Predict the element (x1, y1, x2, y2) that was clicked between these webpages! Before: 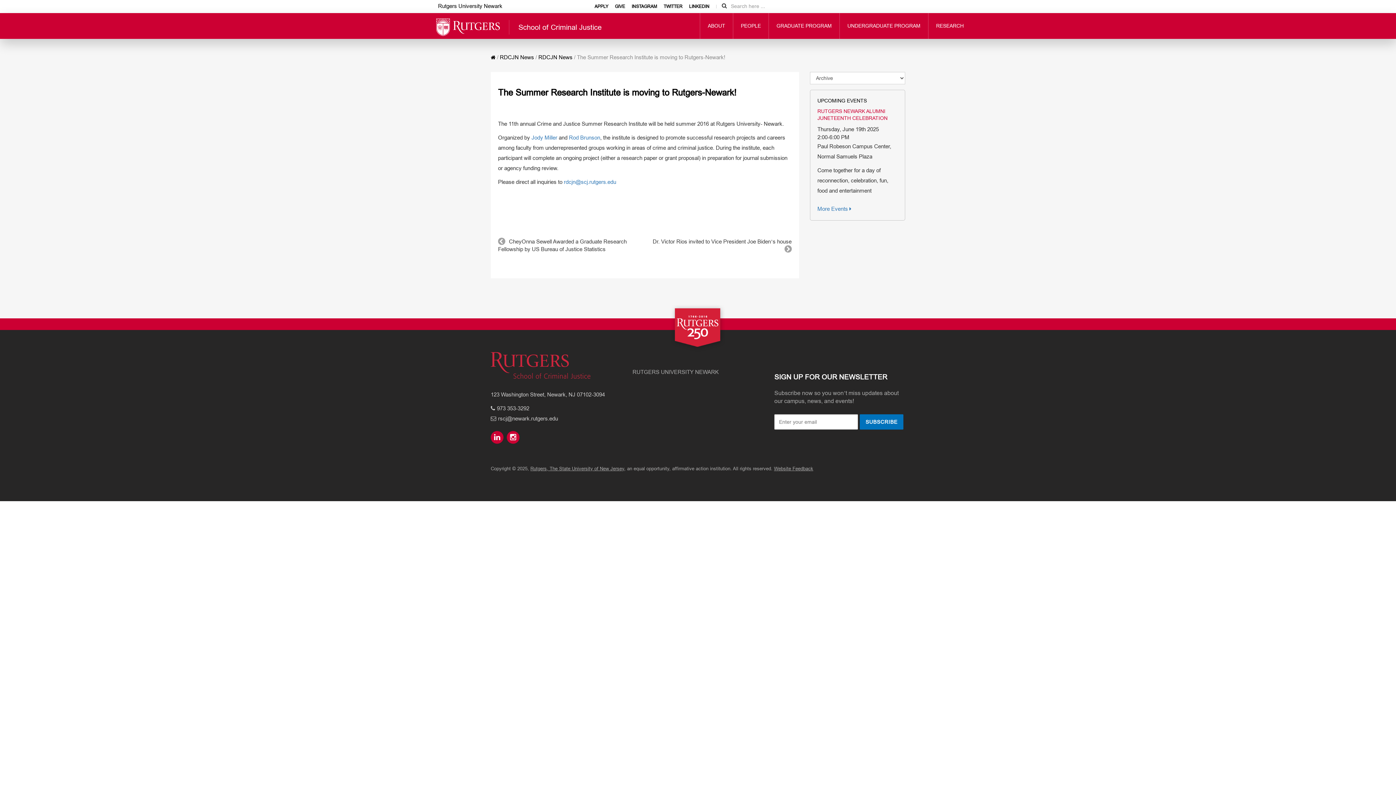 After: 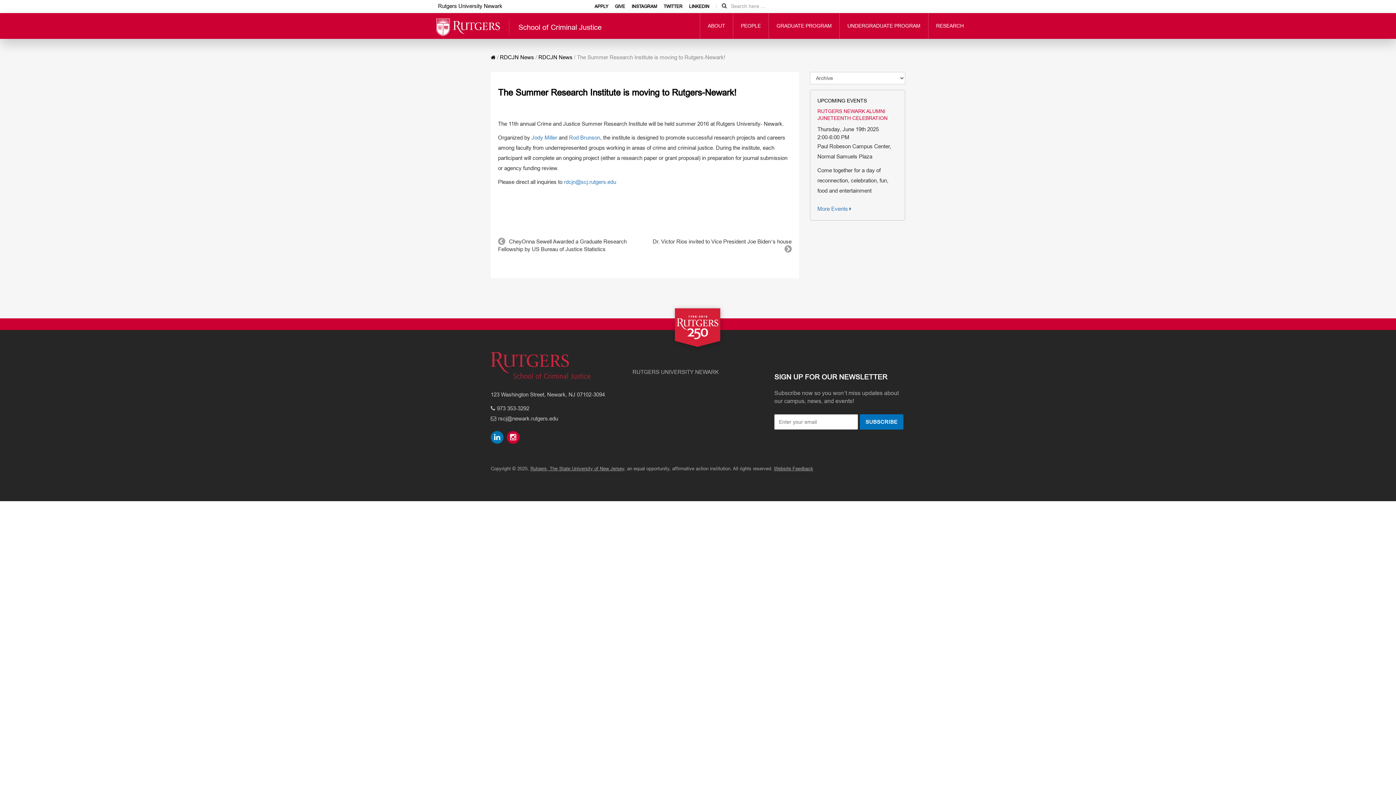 Action: bbox: (490, 434, 505, 440) label: linkedin